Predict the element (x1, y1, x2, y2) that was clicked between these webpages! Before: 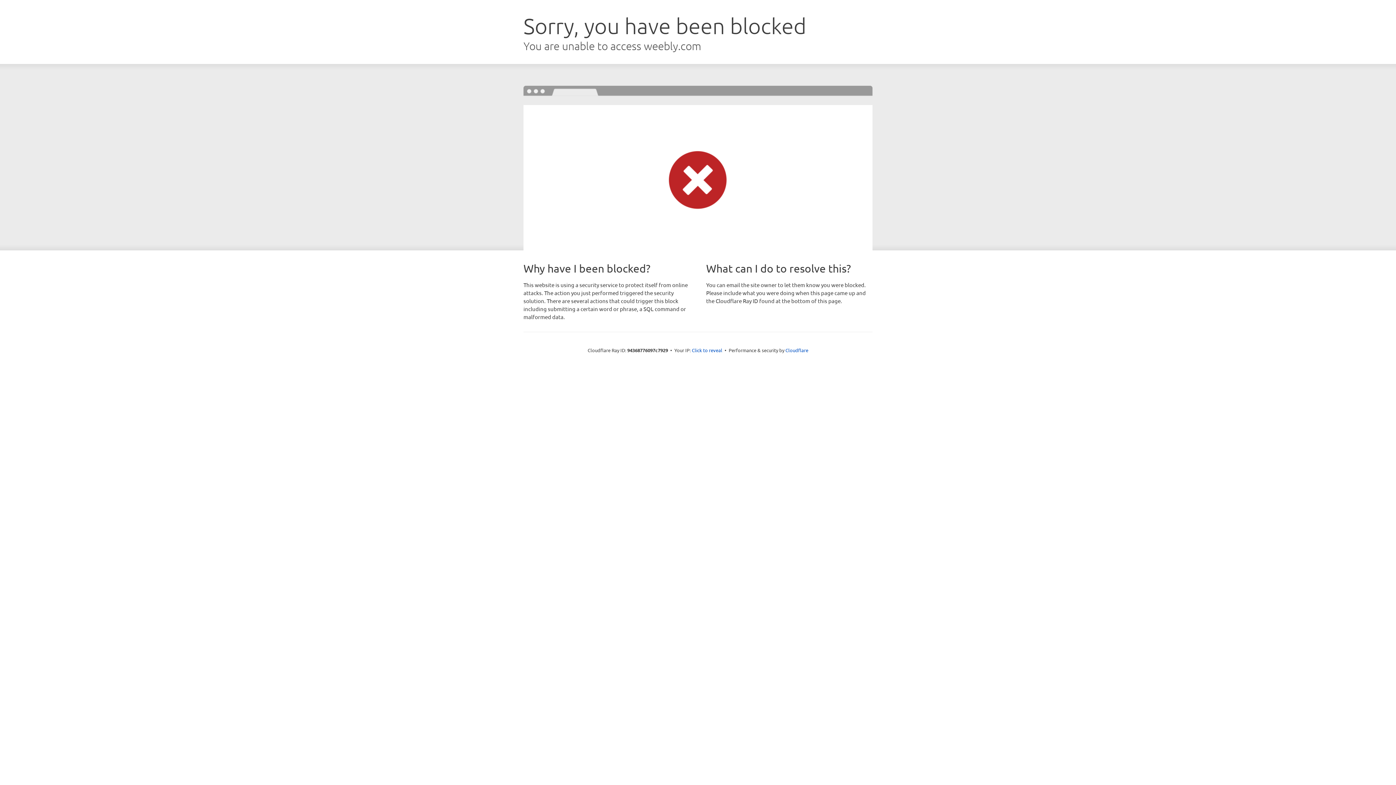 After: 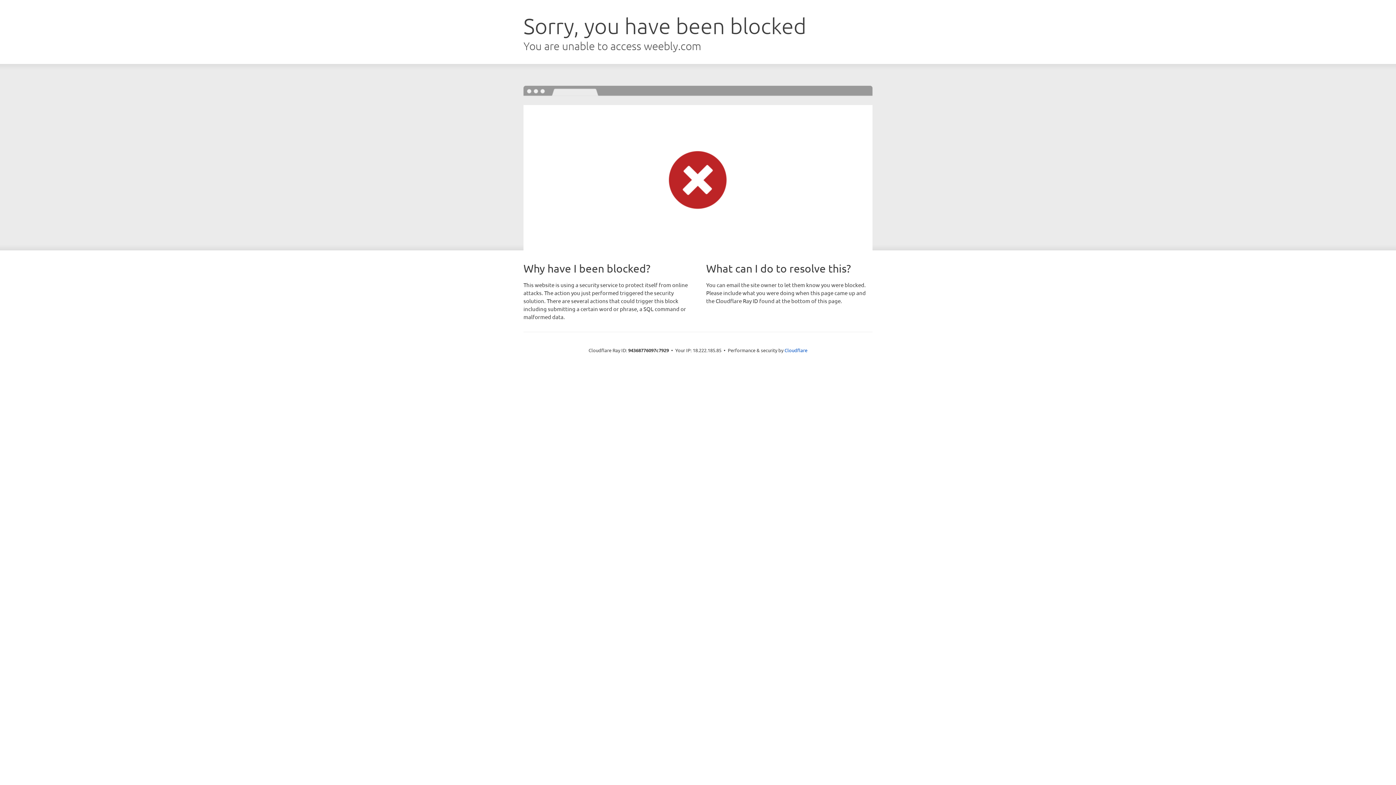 Action: label: Click to reveal bbox: (692, 346, 722, 353)